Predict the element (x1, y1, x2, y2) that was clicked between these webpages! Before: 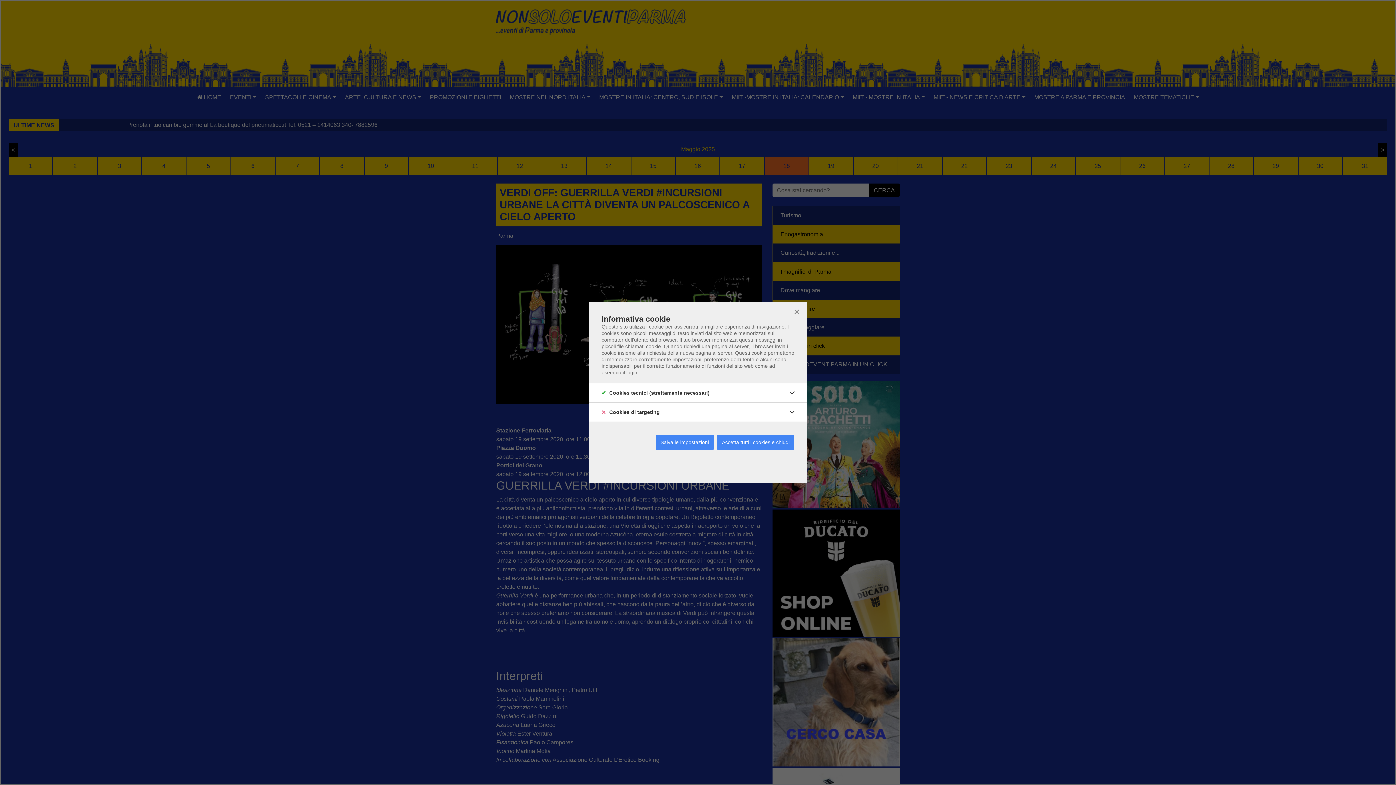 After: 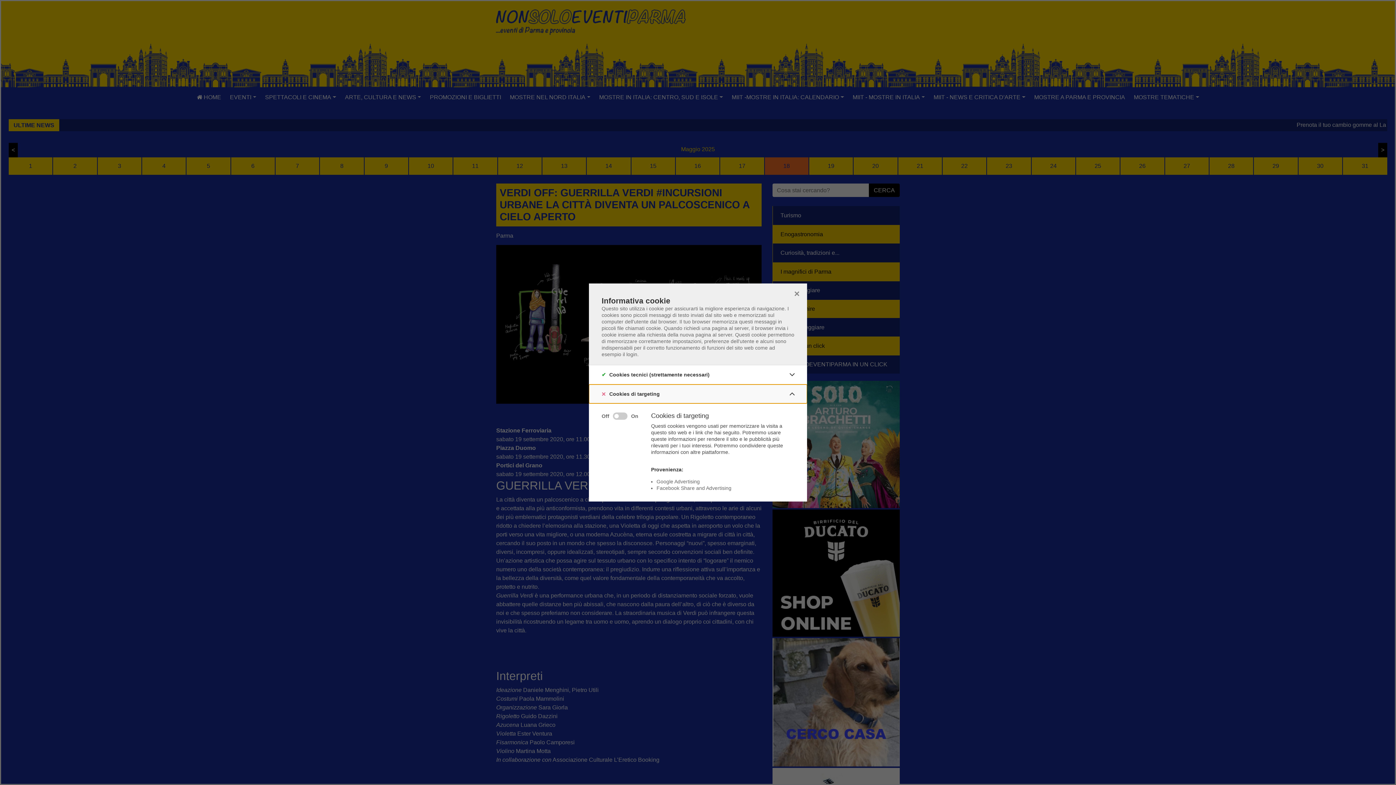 Action: bbox: (589, 402, 807, 421) label: Cookies di targeting
×